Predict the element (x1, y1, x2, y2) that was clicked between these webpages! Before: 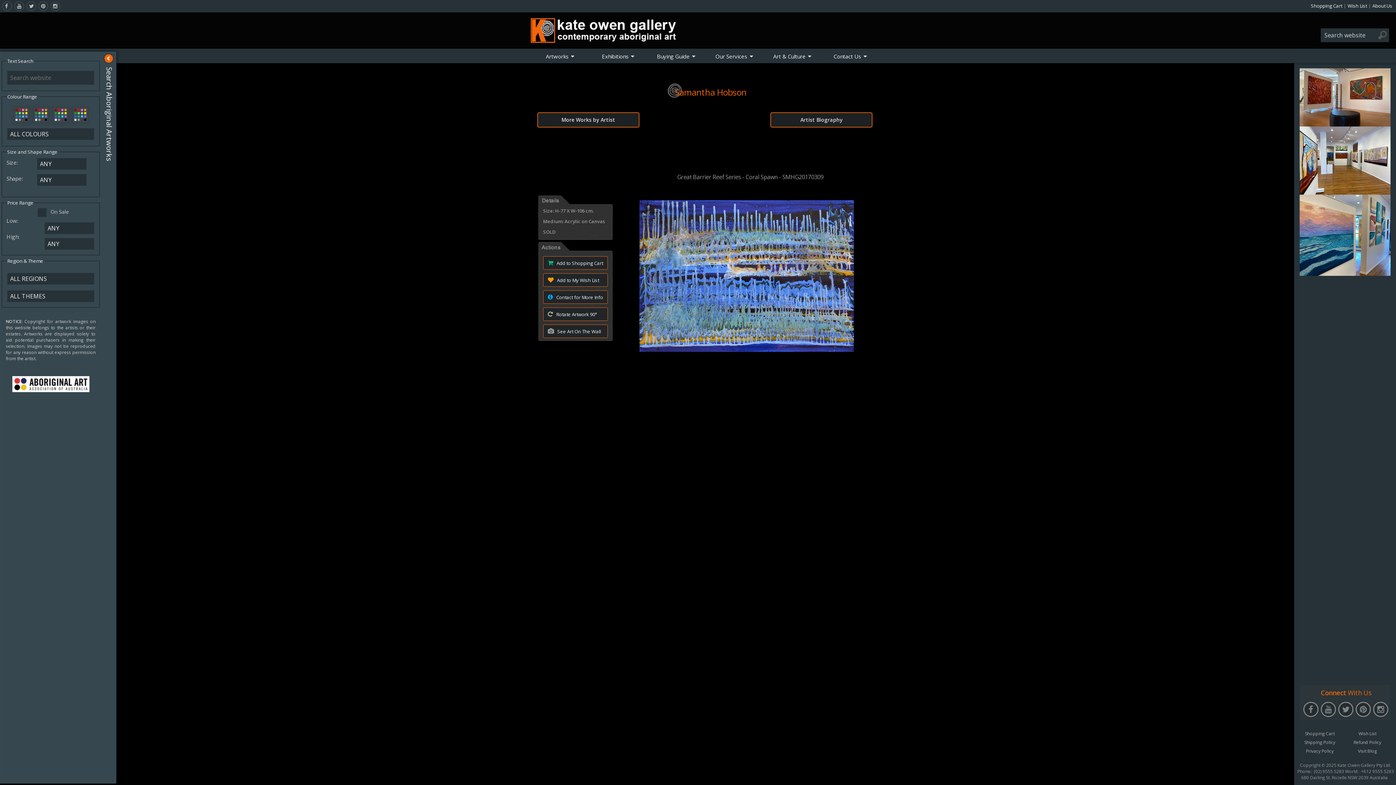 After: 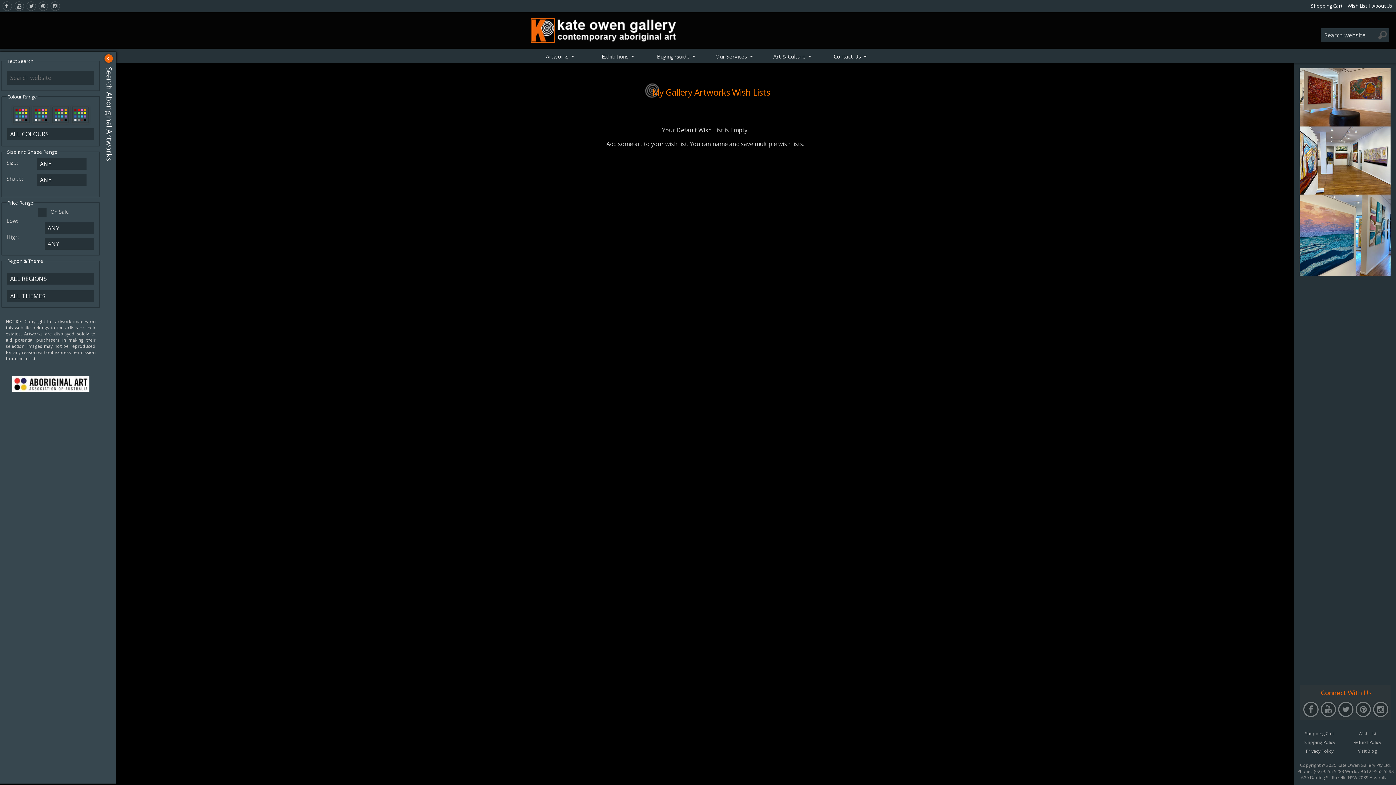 Action: label: Wish List bbox: (1356, 730, 1376, 737)